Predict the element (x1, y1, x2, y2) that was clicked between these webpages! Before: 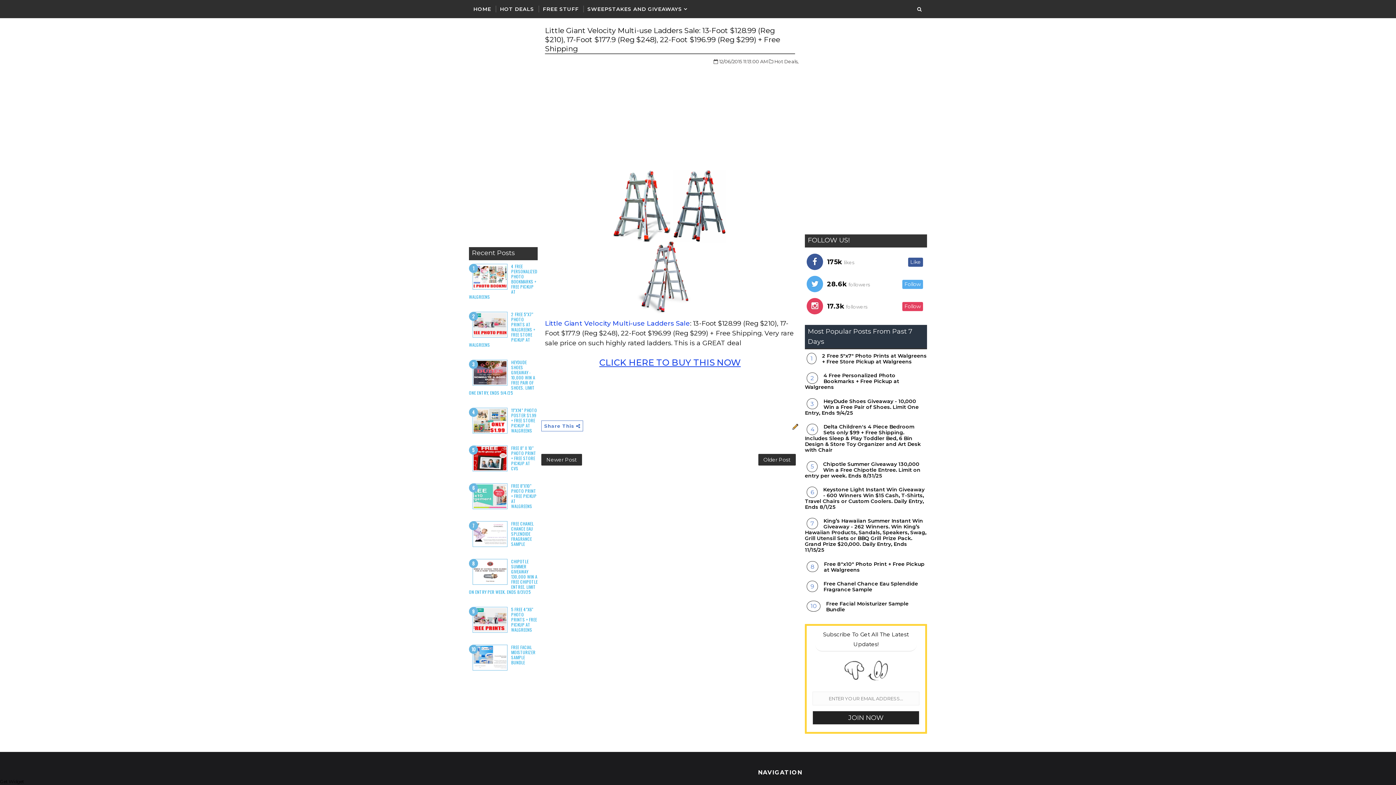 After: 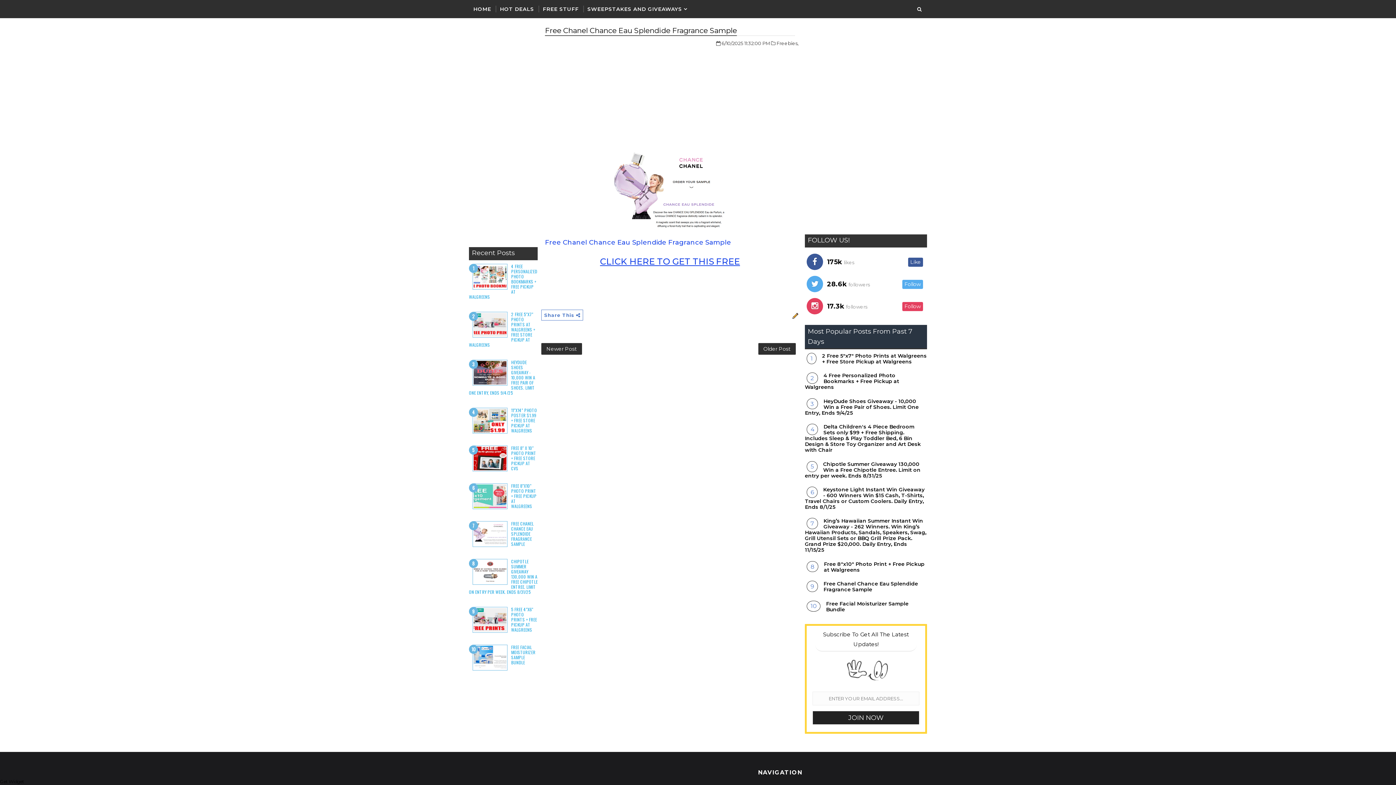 Action: bbox: (511, 520, 533, 547) label: FREE CHANEL CHANCE EAU SPLENDIDE FRAGRANCE SAMPLE